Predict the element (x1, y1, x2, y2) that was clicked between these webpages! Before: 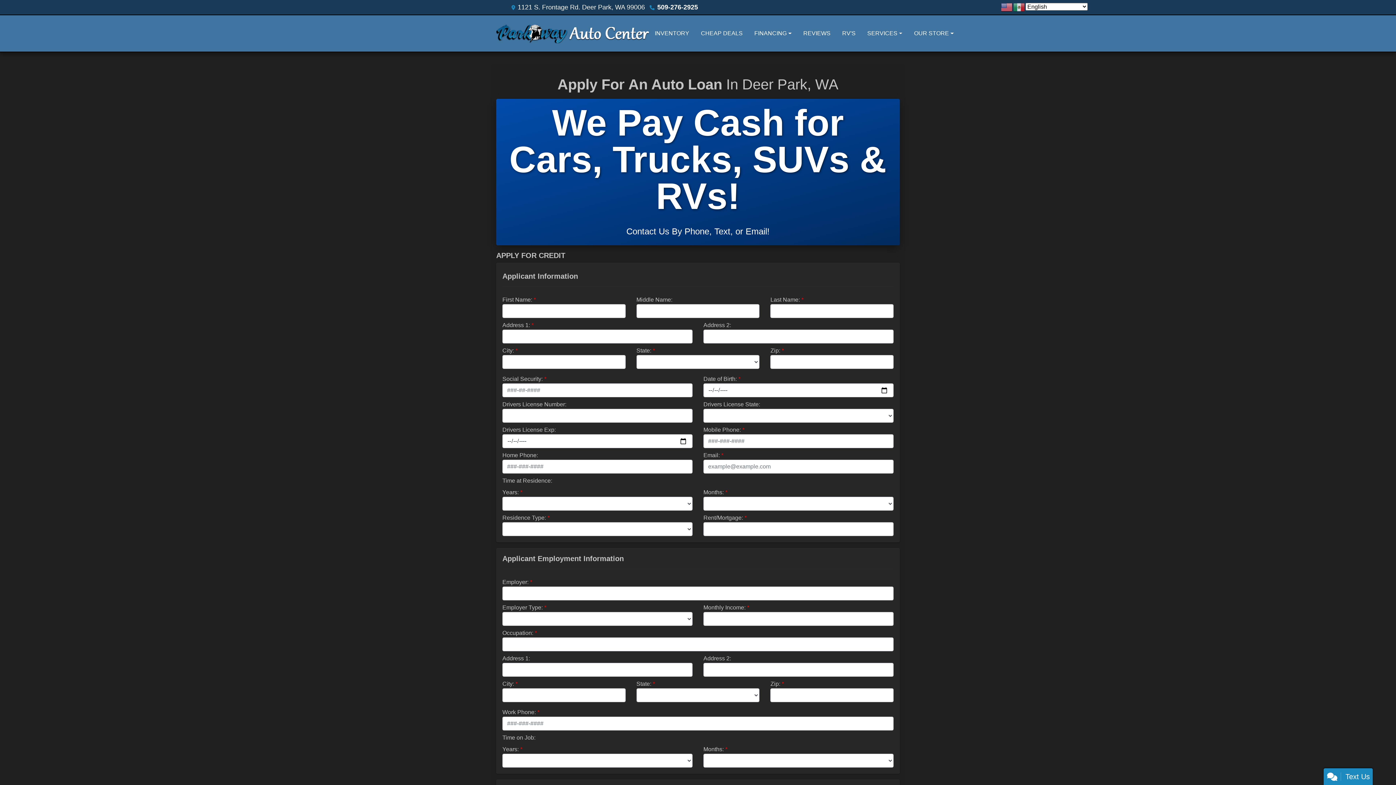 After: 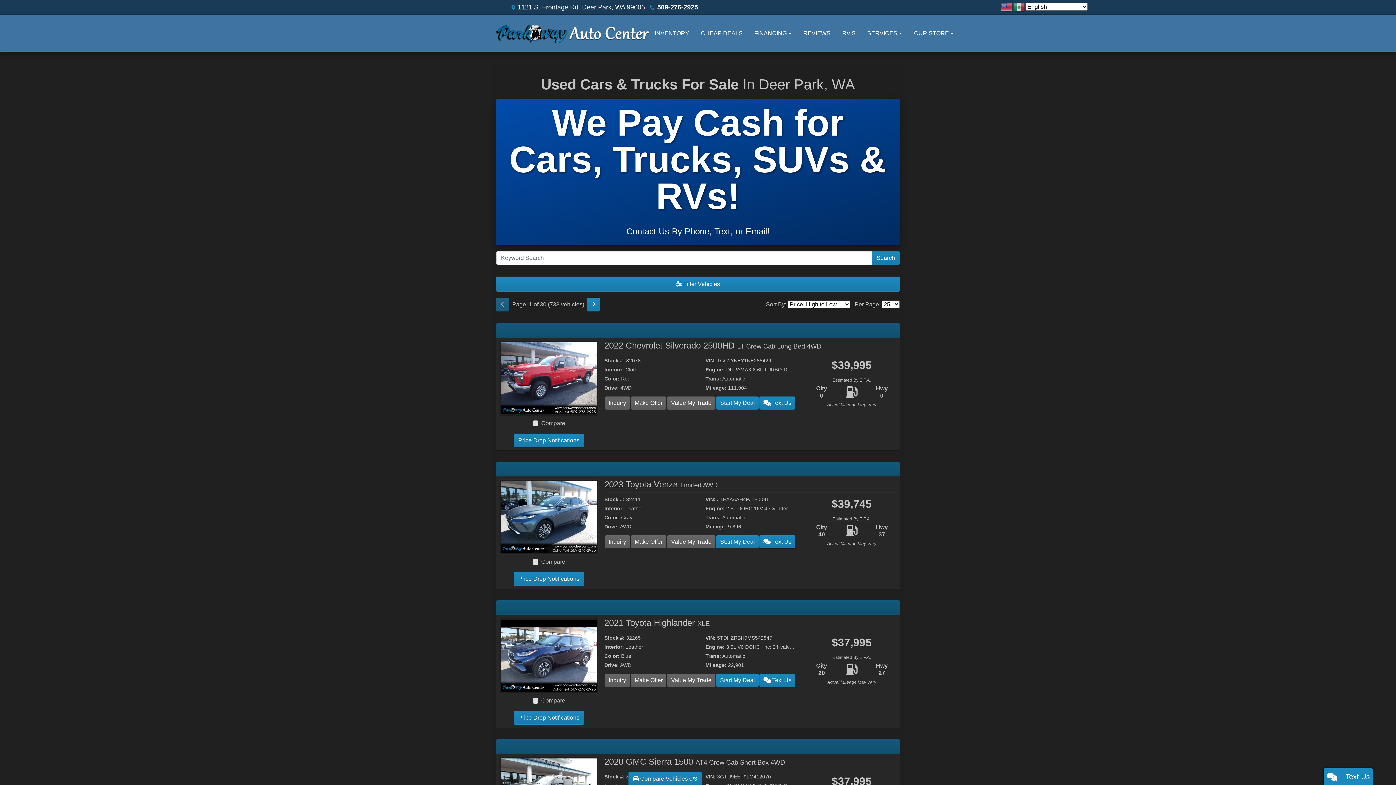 Action: bbox: (649, 15, 695, 51) label: INVENTORY